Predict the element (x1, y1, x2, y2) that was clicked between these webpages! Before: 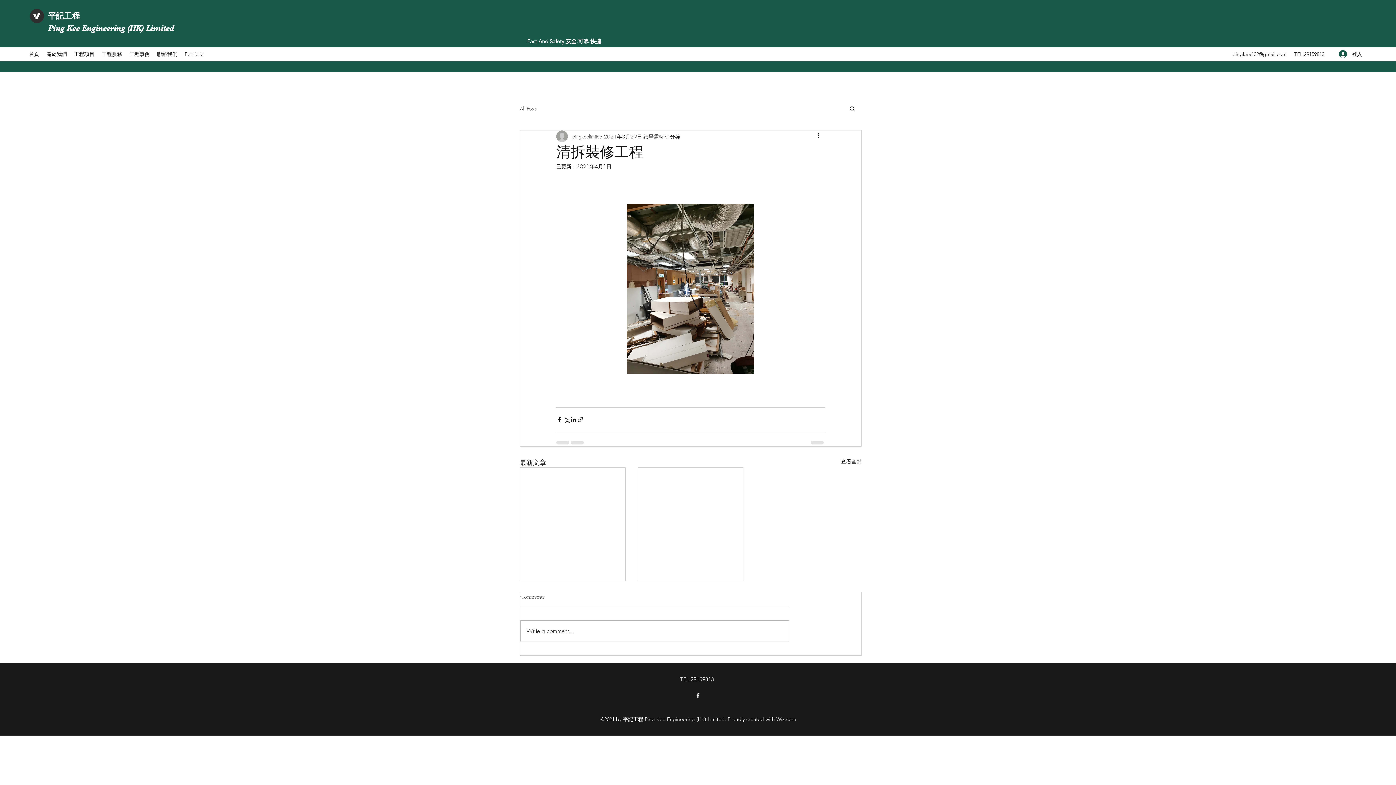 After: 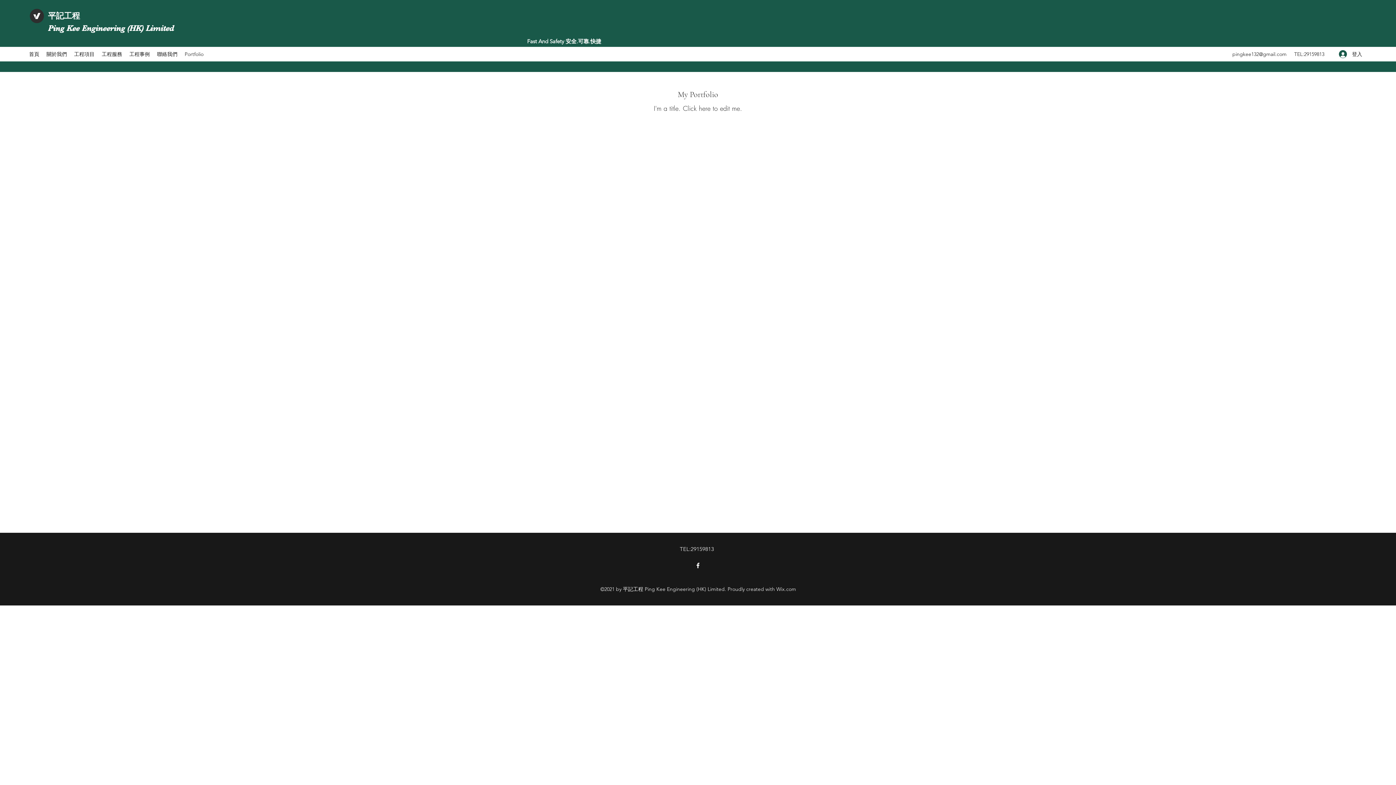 Action: bbox: (181, 48, 207, 59) label: Portfolio